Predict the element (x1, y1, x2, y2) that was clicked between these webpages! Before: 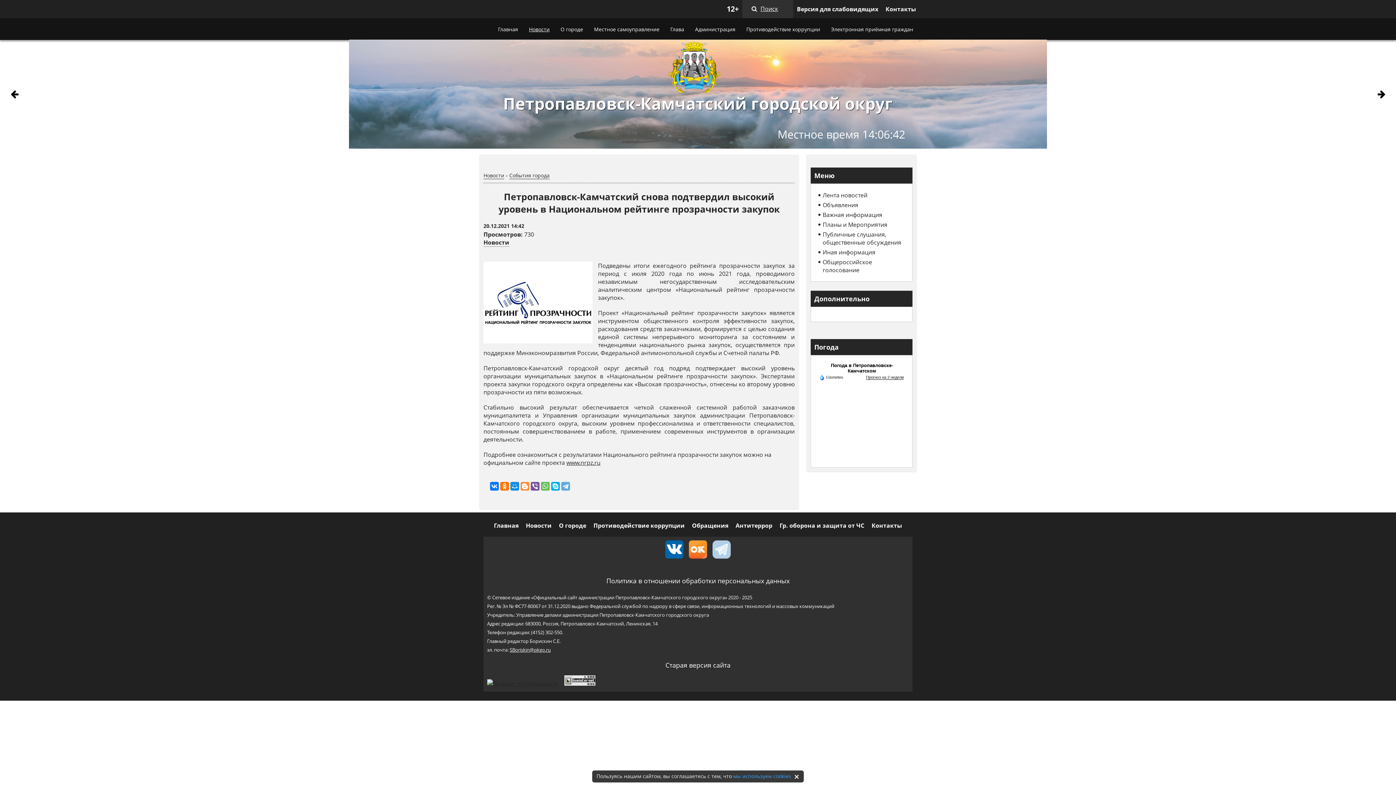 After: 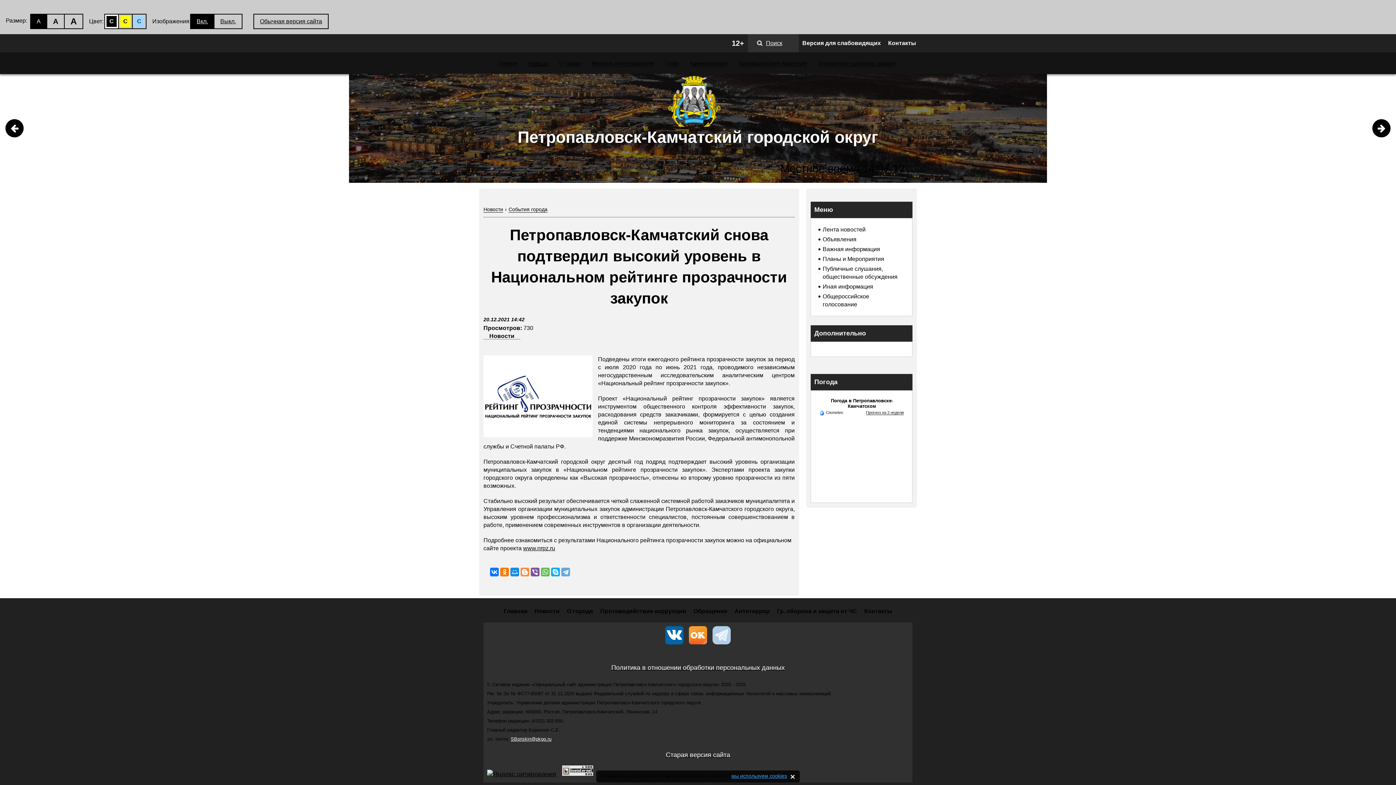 Action: bbox: (797, 5, 878, 13) label: Версия для слабовидящих